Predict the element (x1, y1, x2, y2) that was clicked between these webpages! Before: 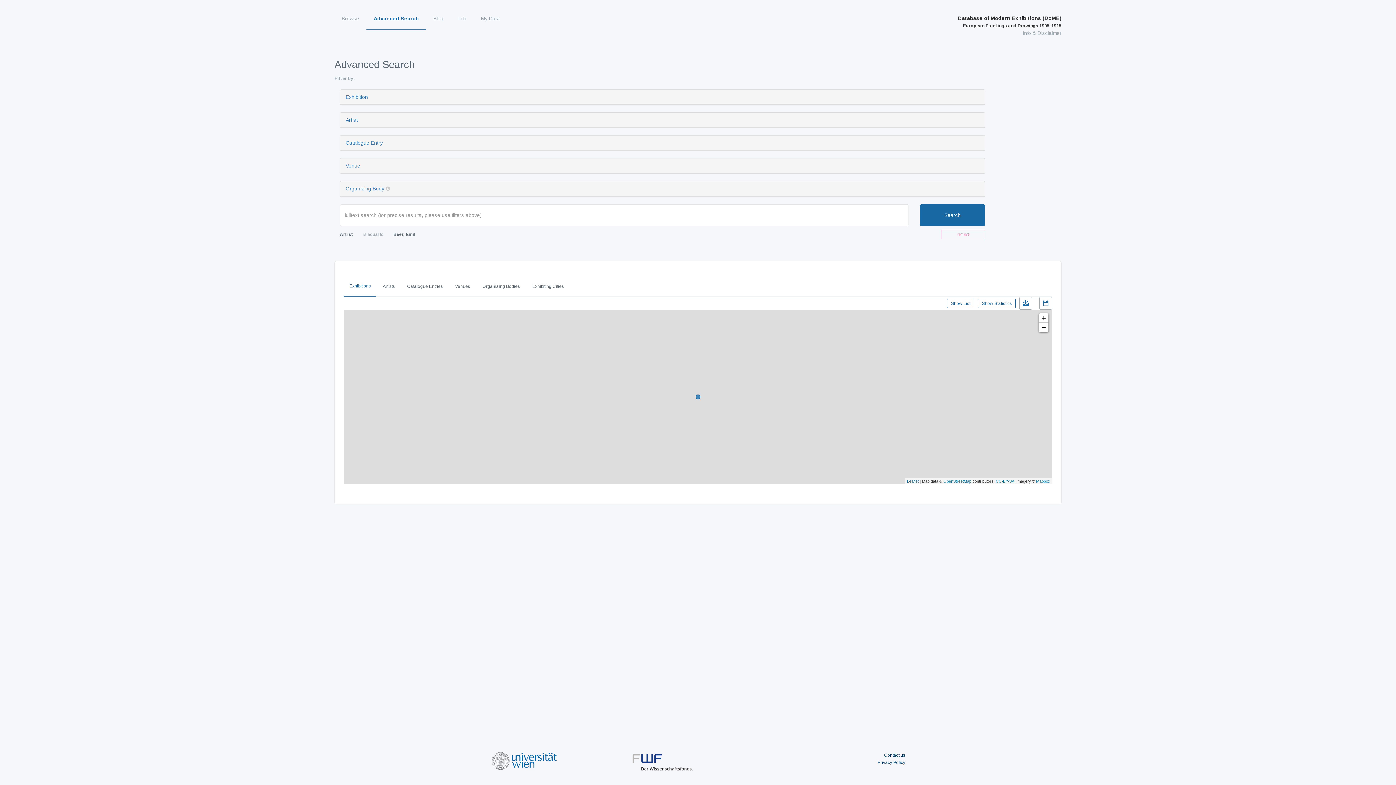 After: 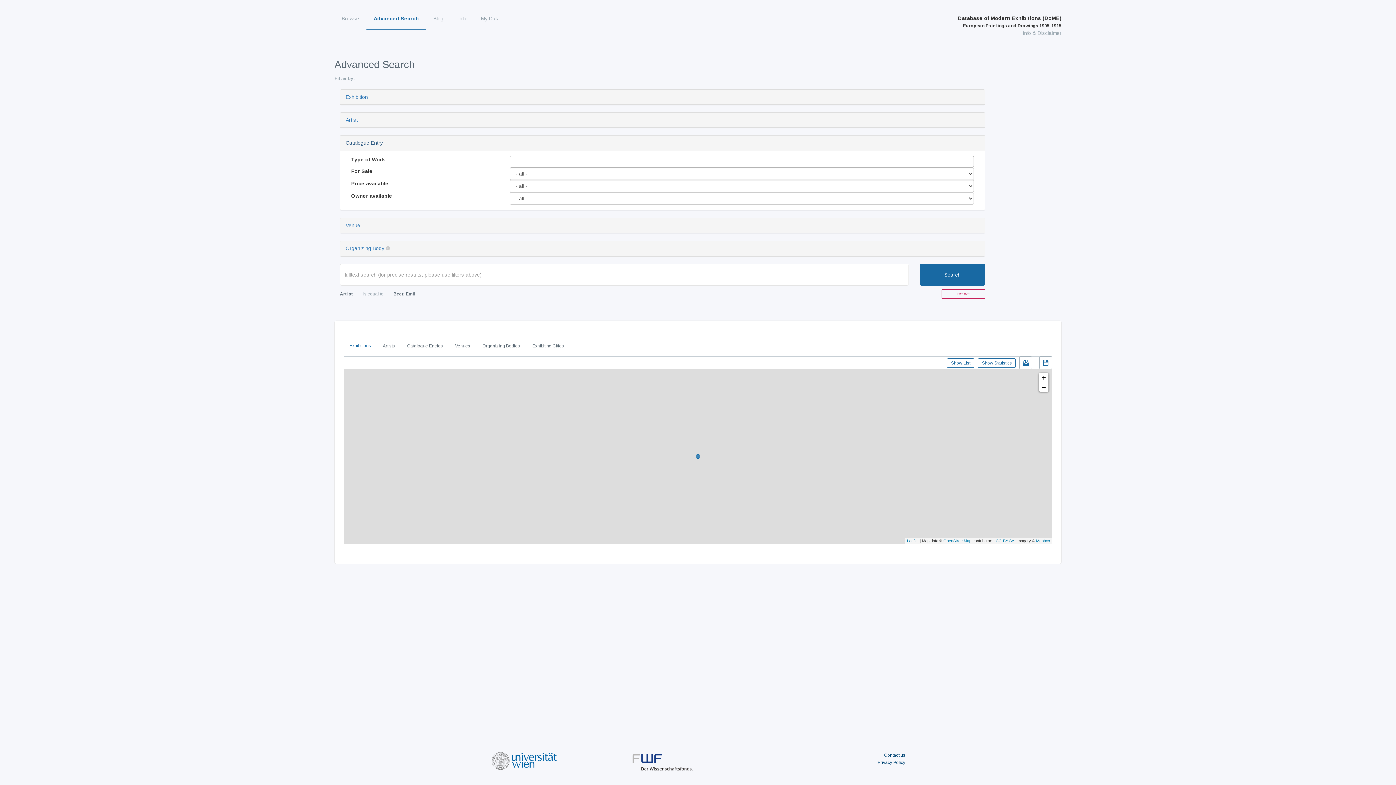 Action: label: Catalogue Entry bbox: (345, 140, 382, 145)